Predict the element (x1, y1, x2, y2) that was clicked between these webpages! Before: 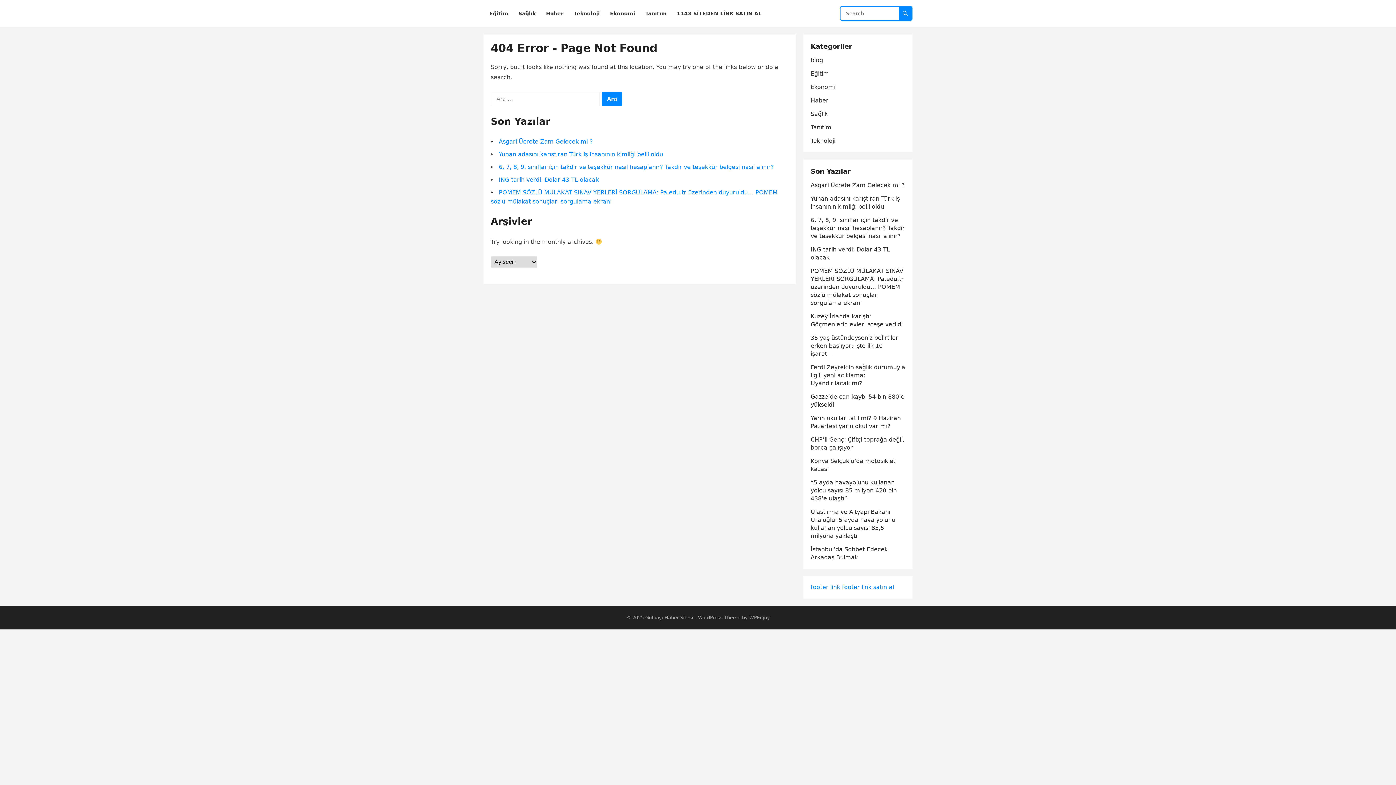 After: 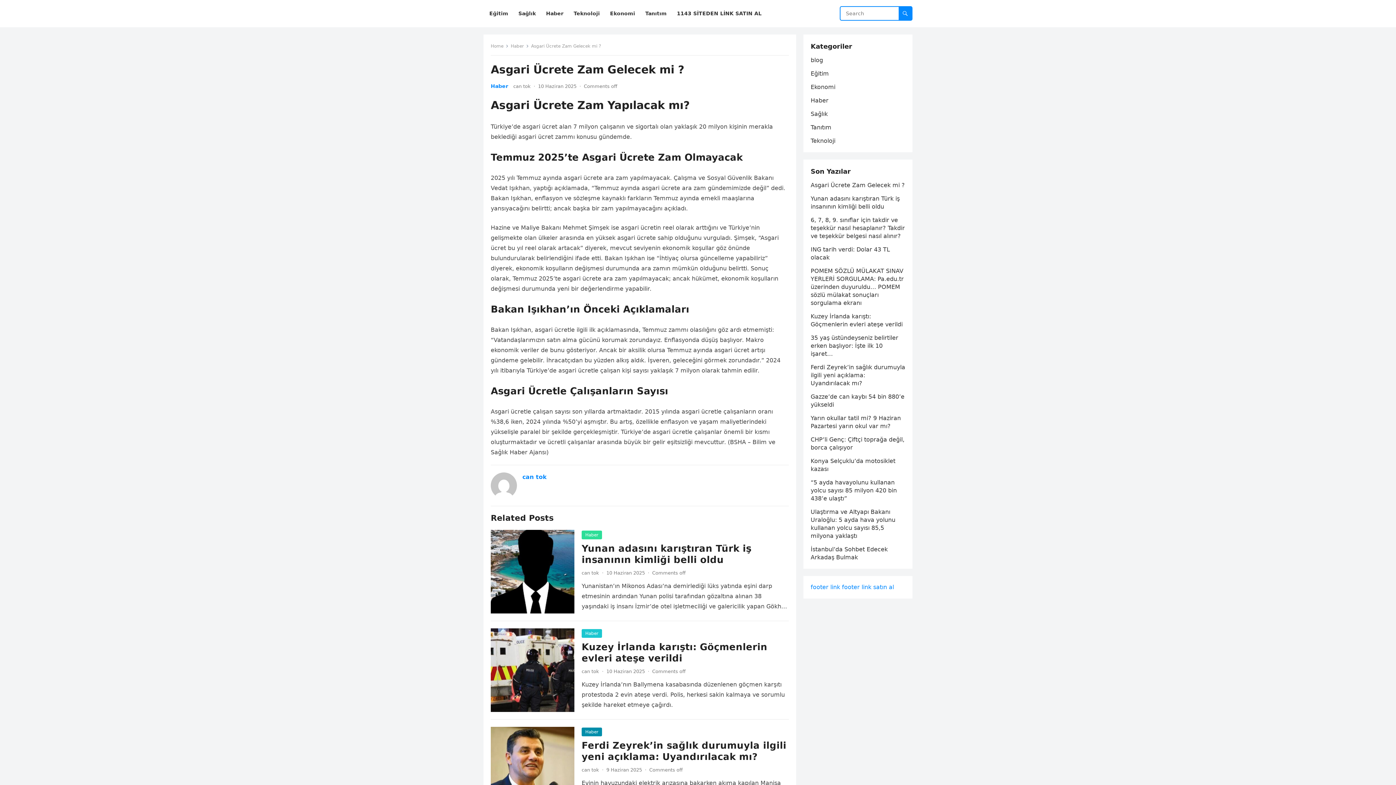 Action: bbox: (498, 138, 593, 145) label: Asgari Ücrete Zam Gelecek mi ?